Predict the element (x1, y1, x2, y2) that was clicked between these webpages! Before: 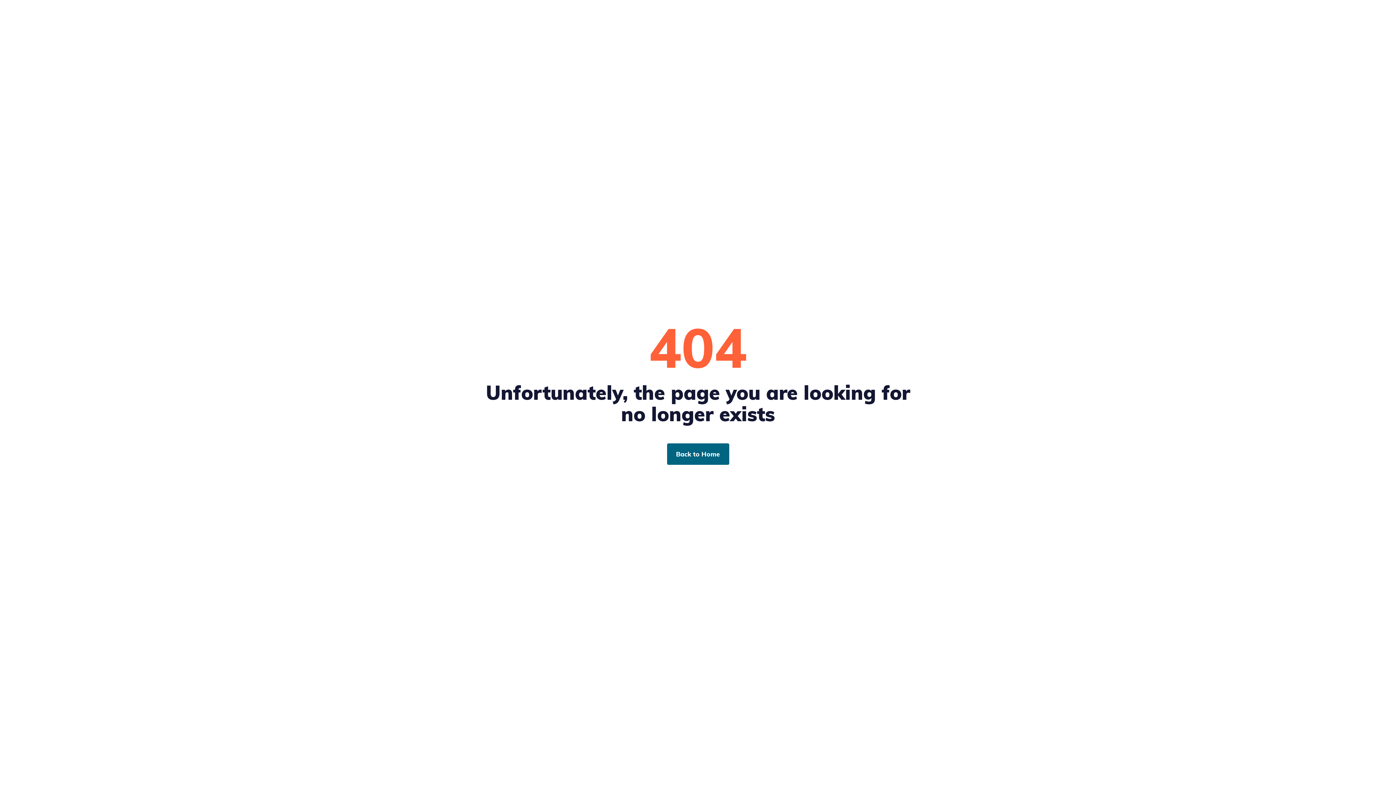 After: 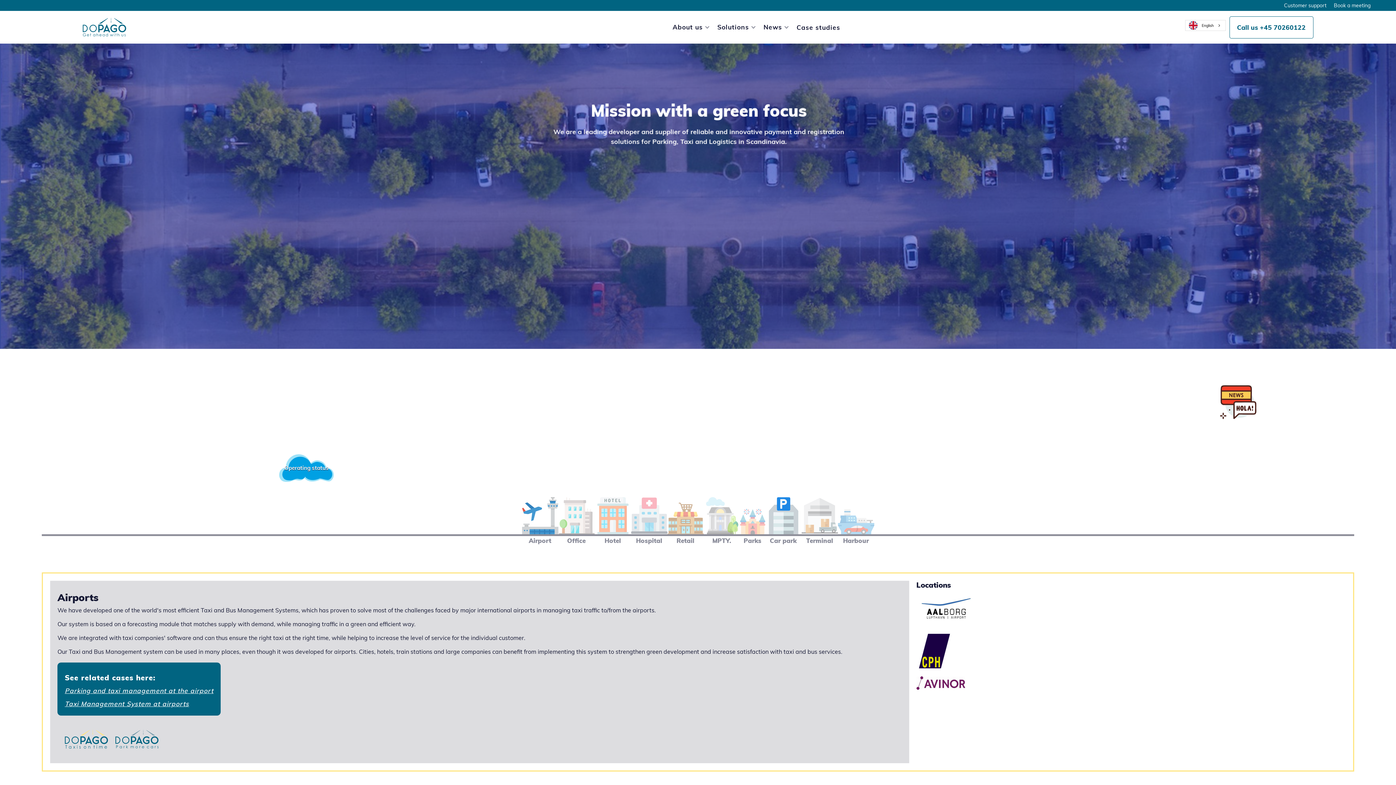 Action: bbox: (666, 443, 729, 465) label: Back to Home